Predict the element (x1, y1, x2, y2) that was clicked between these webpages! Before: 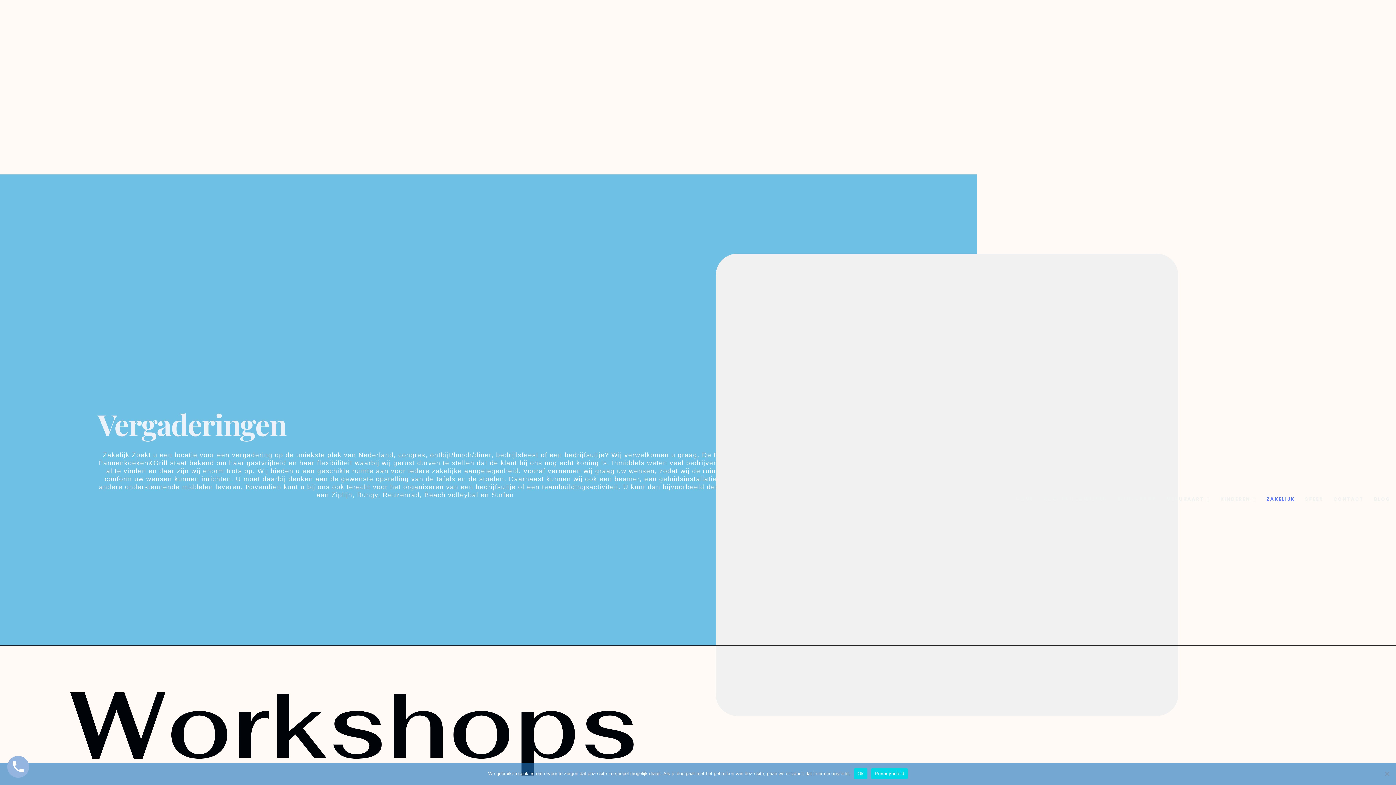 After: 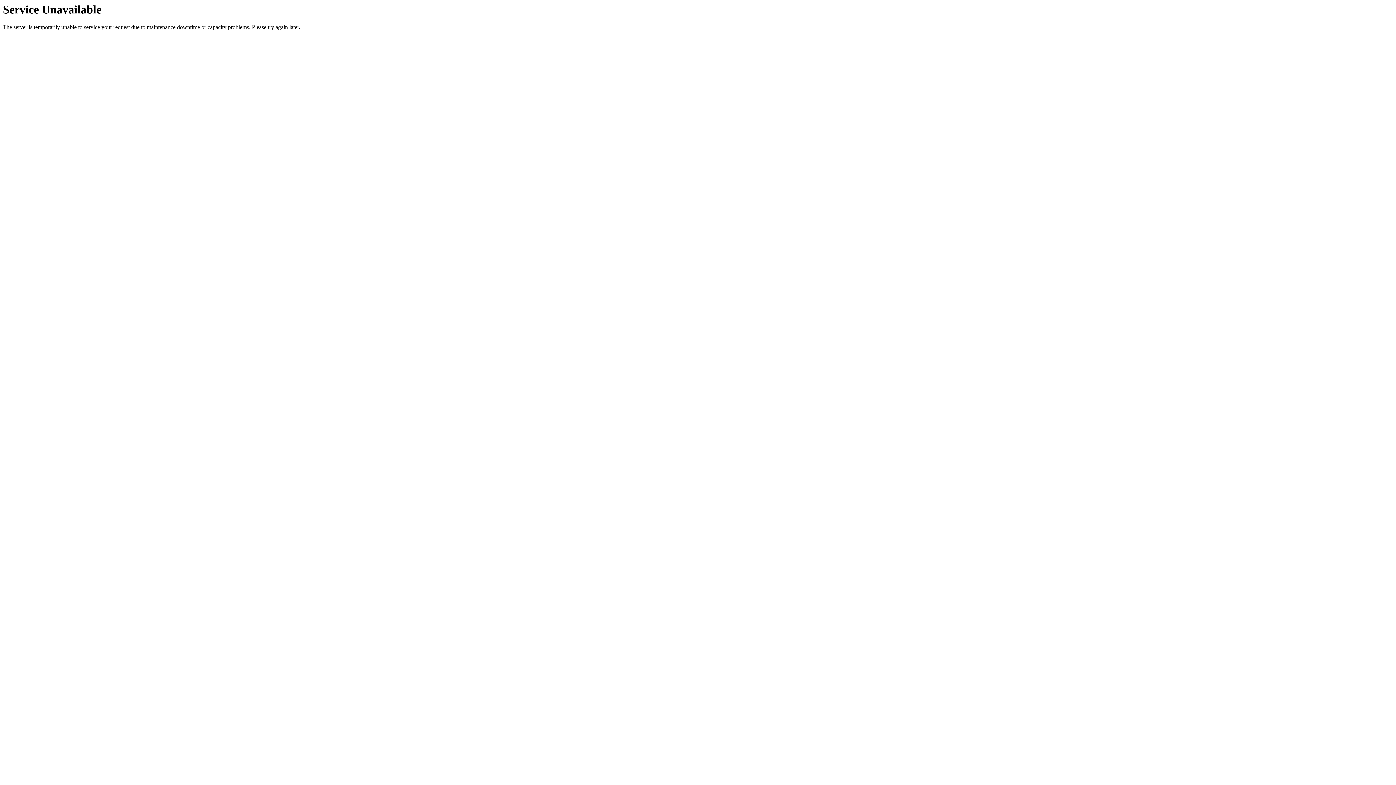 Action: label: MENUKAART bbox: (1166, 496, 1210, 507)